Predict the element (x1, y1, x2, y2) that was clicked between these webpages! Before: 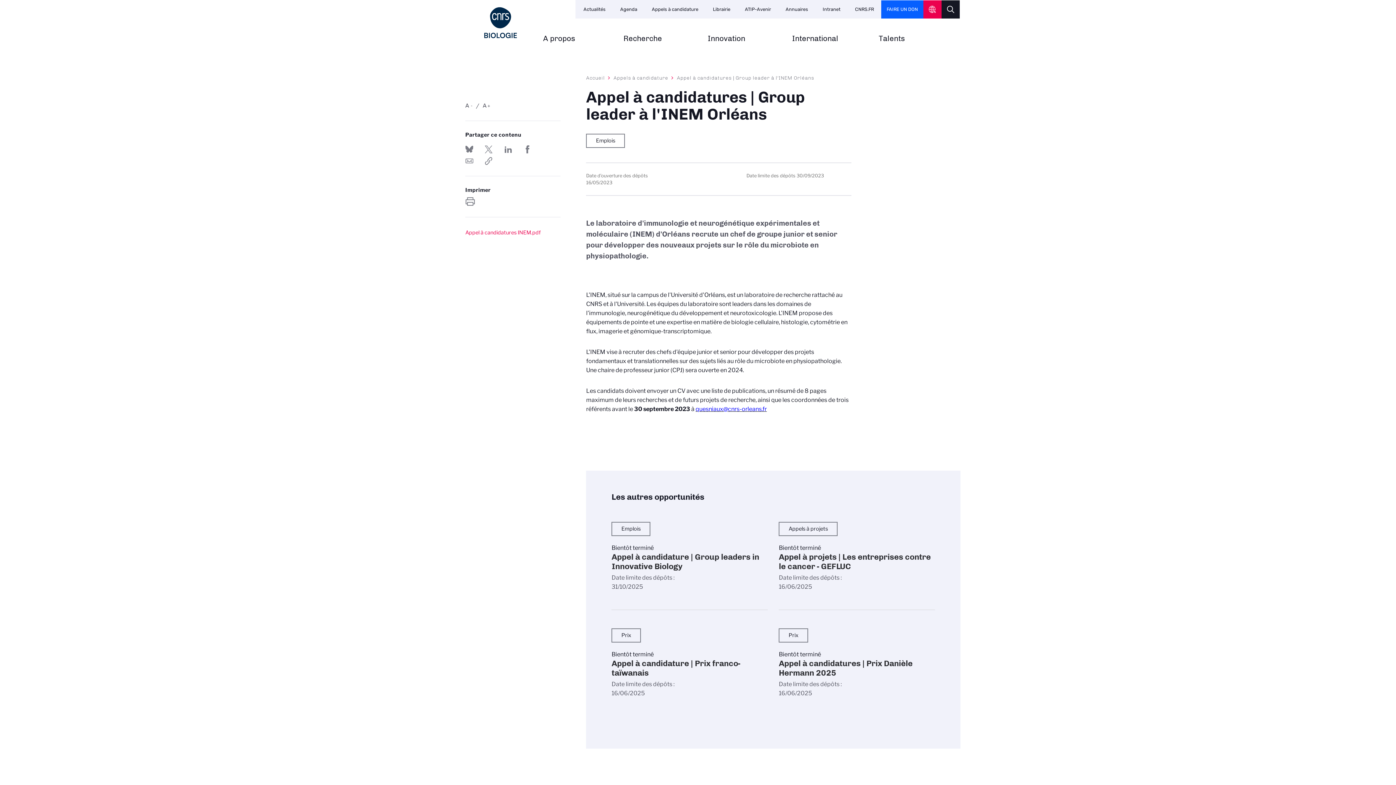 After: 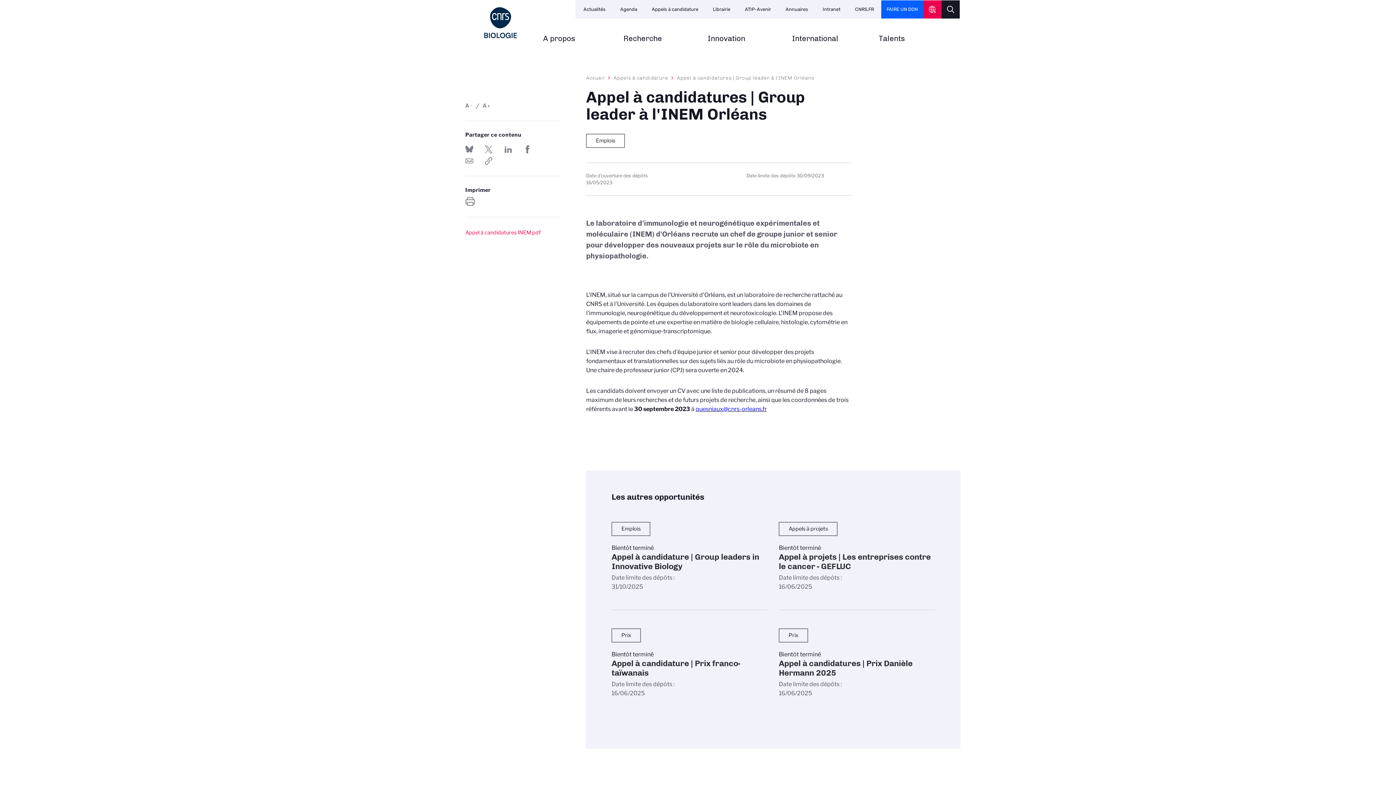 Action: label: Partager sur Facebook bbox: (523, 145, 531, 153)